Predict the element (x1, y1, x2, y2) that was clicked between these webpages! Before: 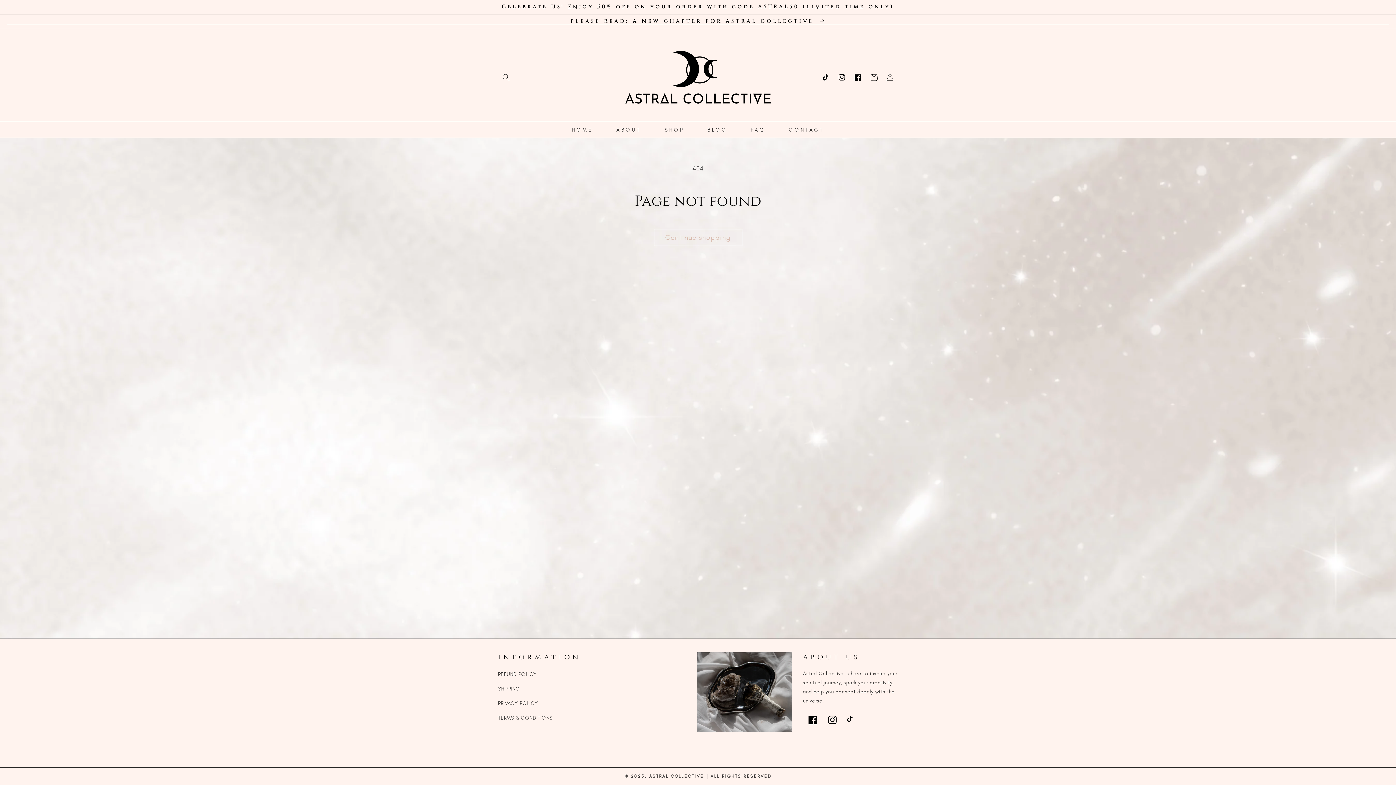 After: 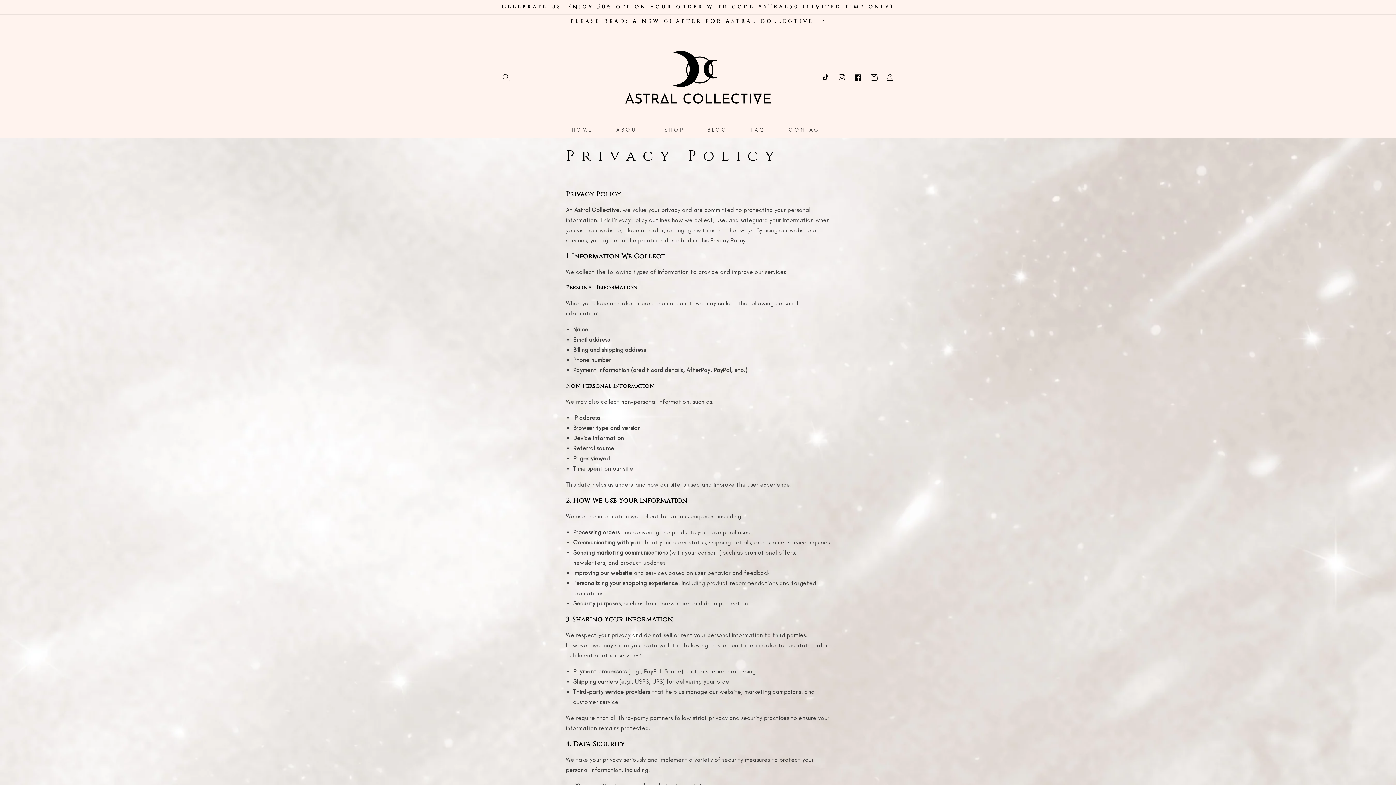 Action: label: PRIVACY POLICY bbox: (498, 696, 538, 711)